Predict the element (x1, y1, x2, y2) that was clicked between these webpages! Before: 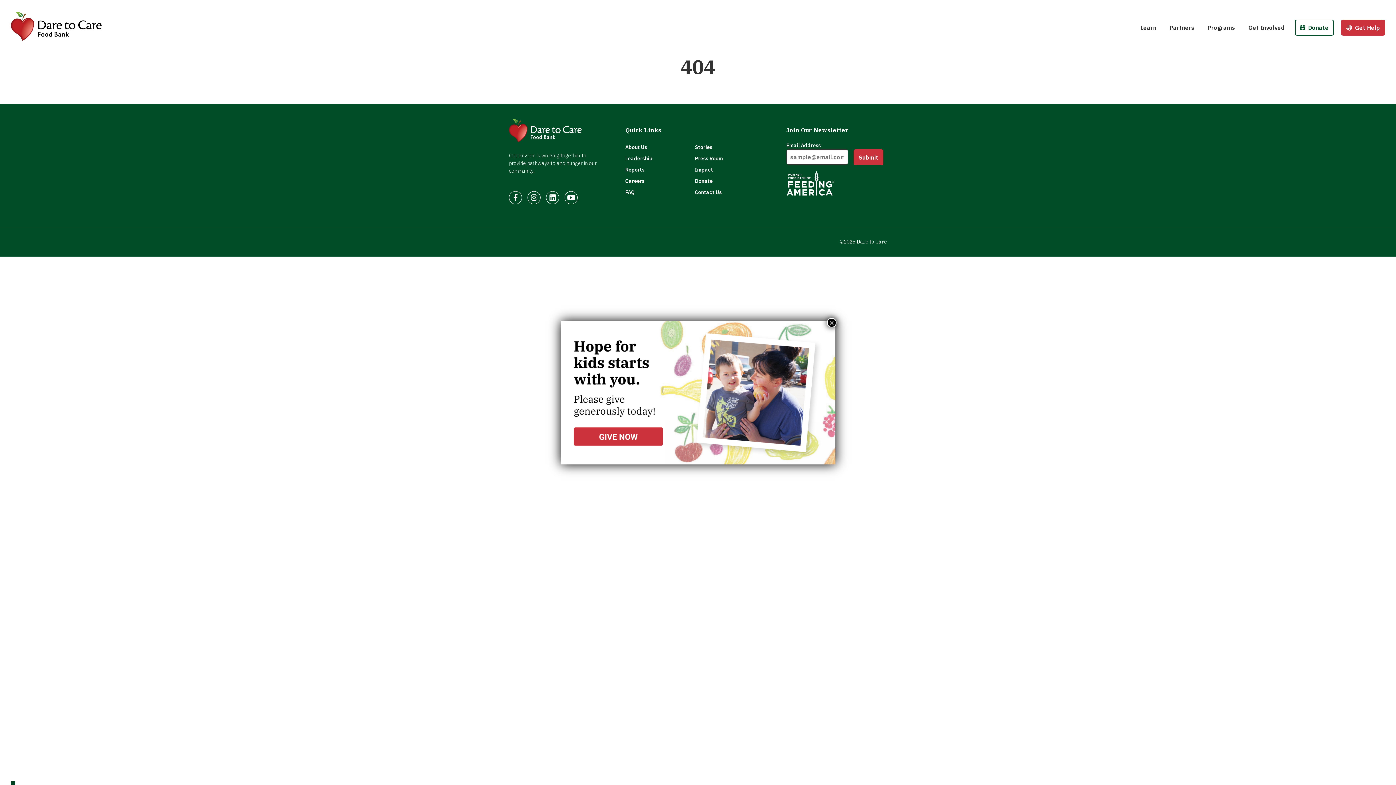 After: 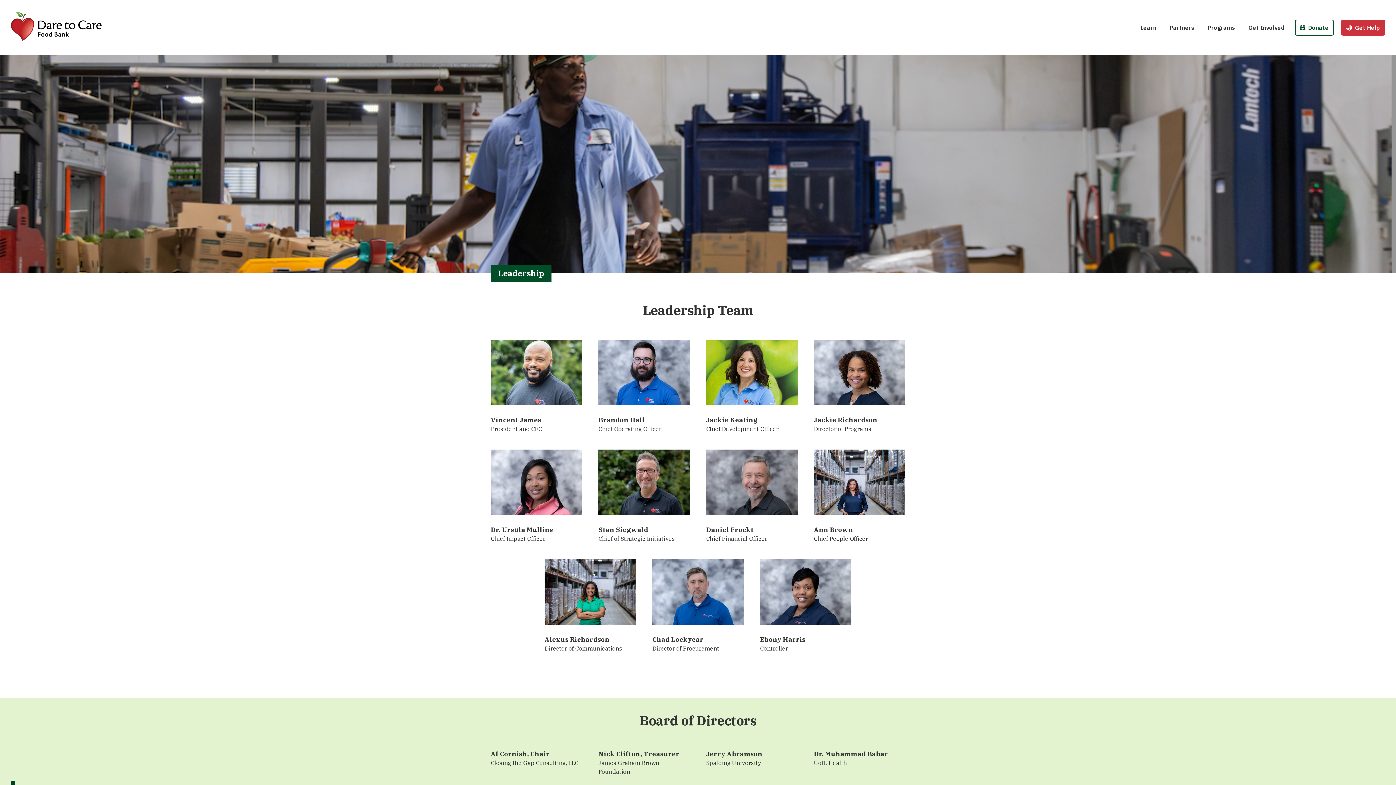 Action: label: Leadership bbox: (625, 153, 652, 164)